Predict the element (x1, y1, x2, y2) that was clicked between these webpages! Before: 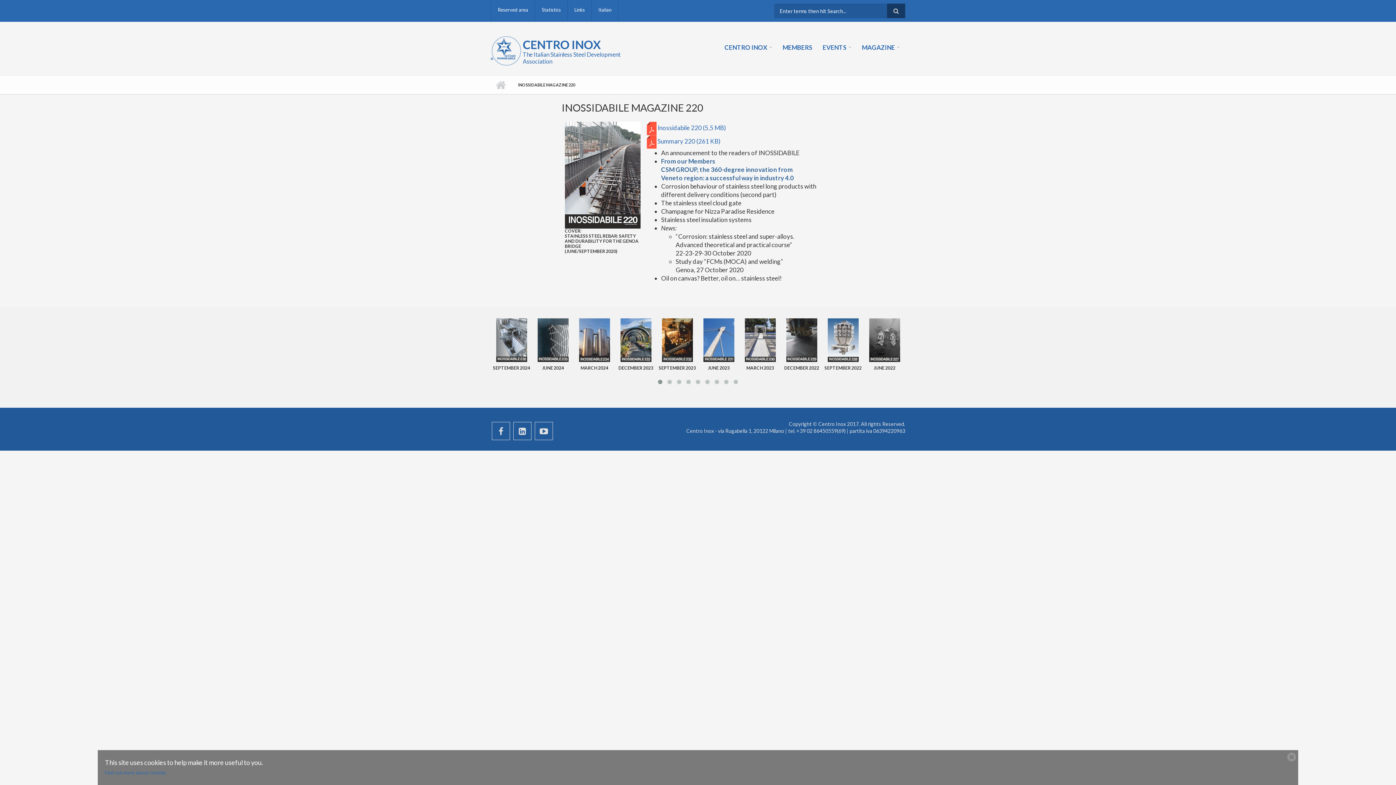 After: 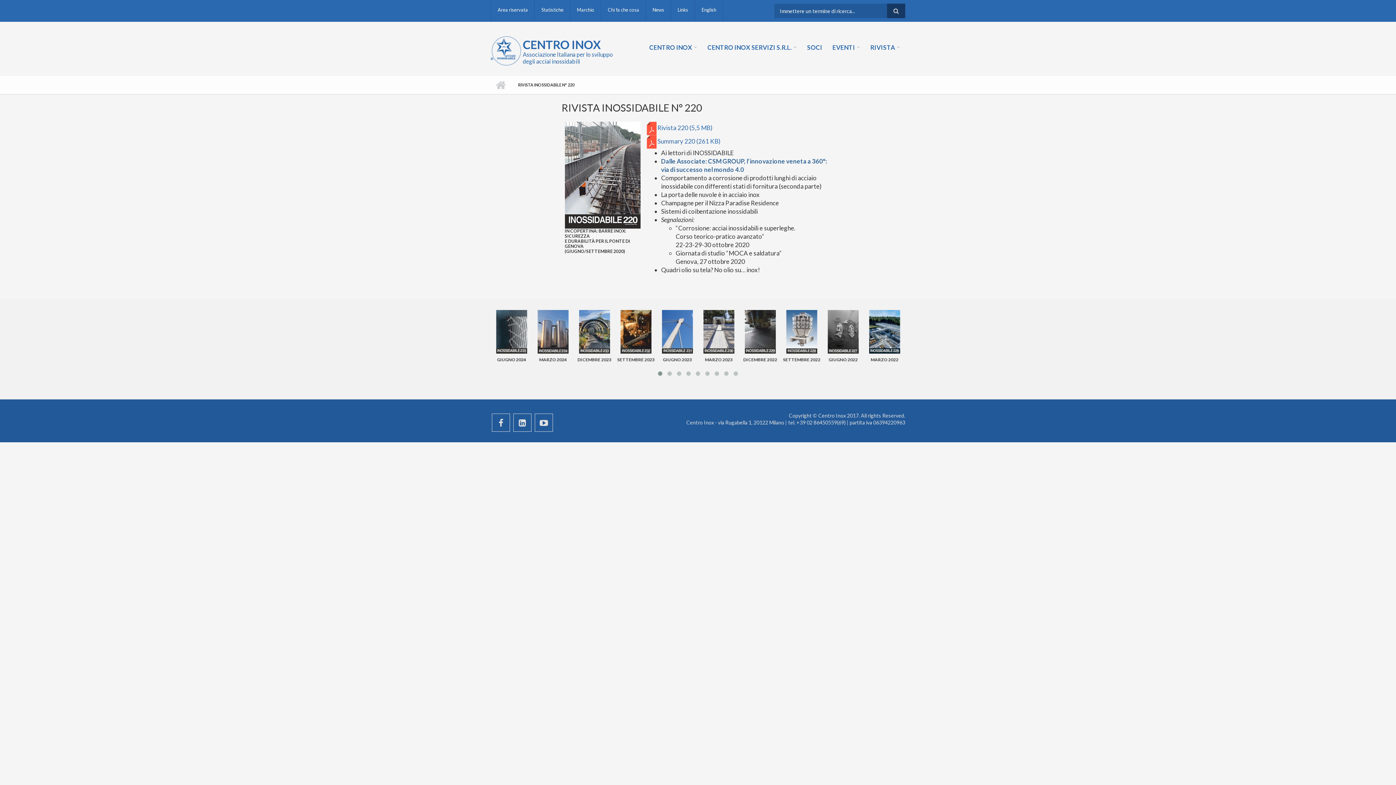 Action: label: Italian bbox: (591, 0, 618, 21)